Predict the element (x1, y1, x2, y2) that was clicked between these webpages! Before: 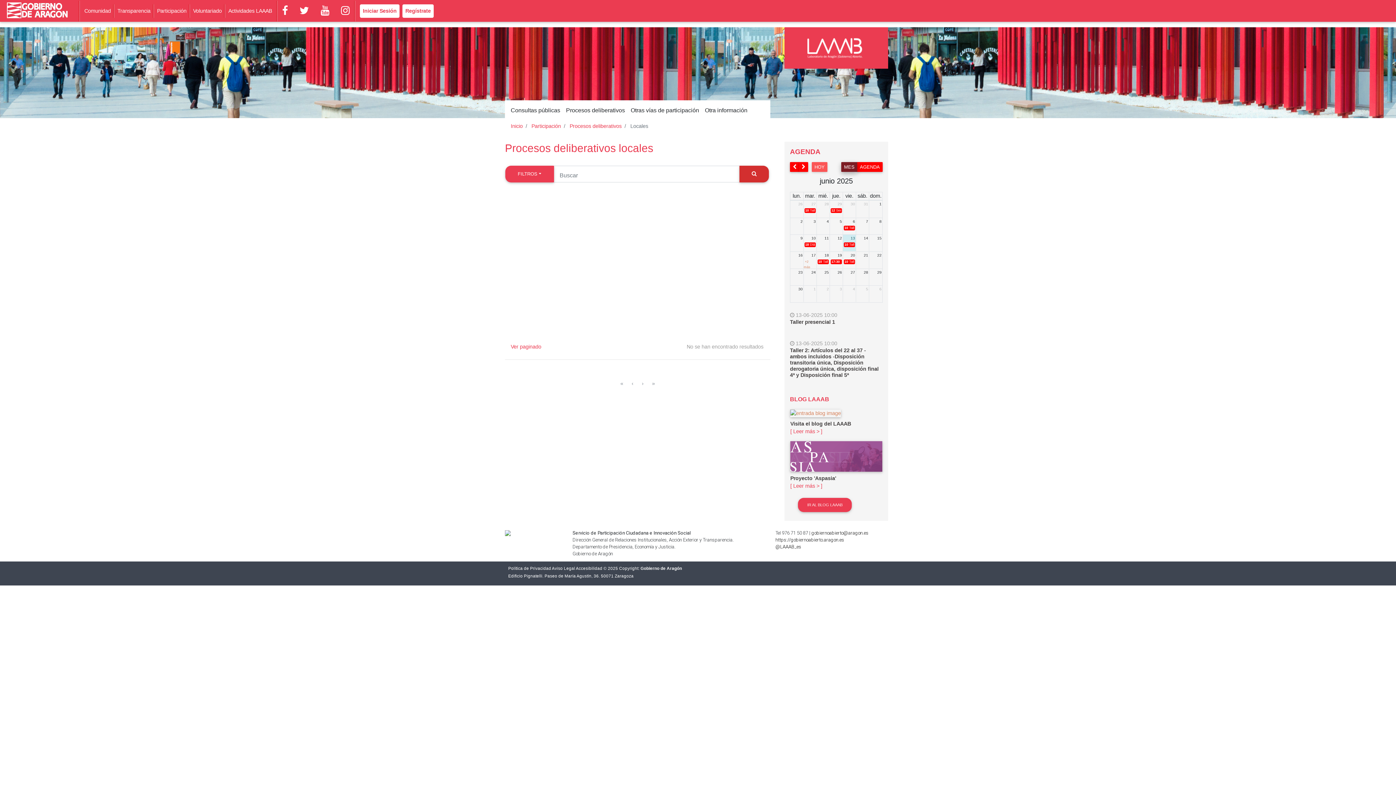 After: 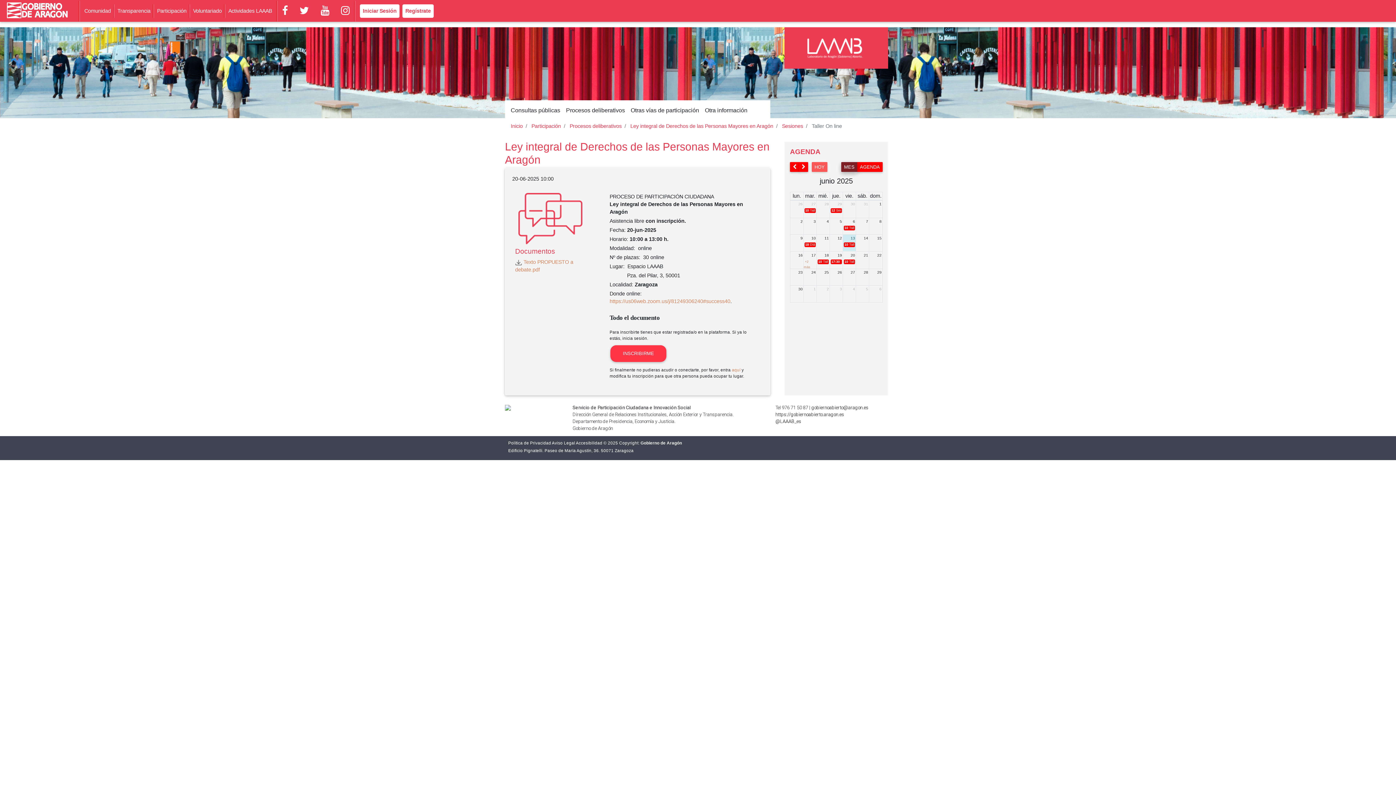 Action: label: 10 Taller On line bbox: (844, 259, 855, 264)